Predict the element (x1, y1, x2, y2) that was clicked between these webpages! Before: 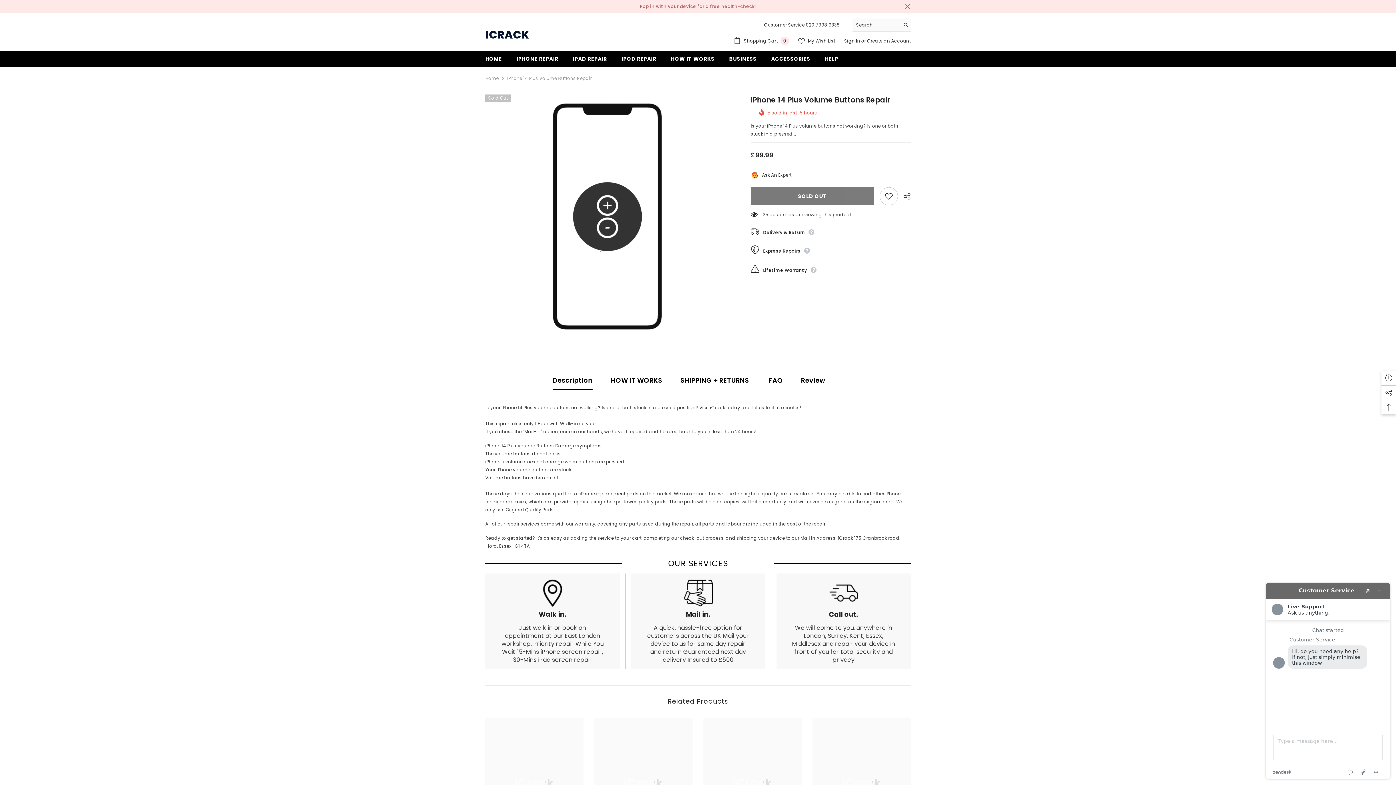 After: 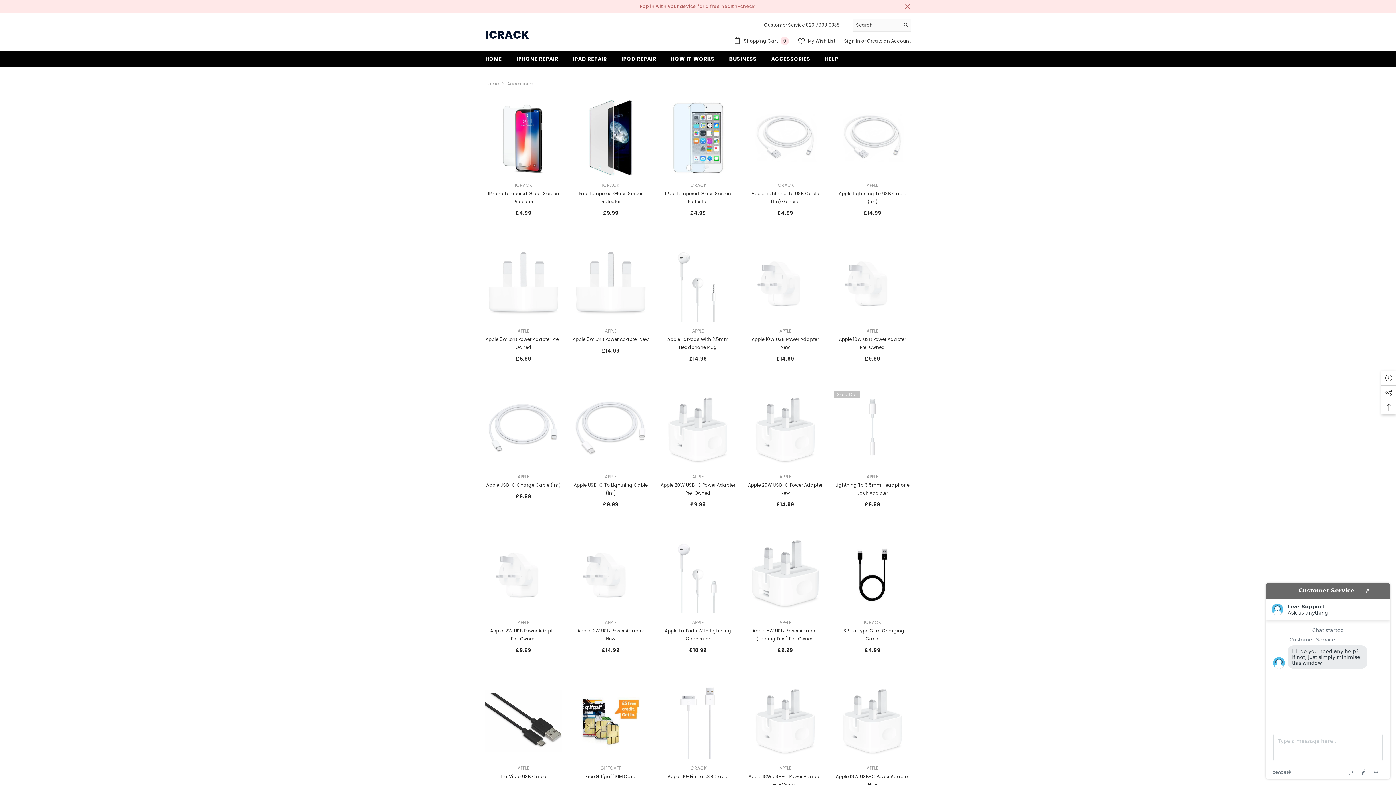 Action: bbox: (764, 50, 817, 67) label: ACCESSORIES